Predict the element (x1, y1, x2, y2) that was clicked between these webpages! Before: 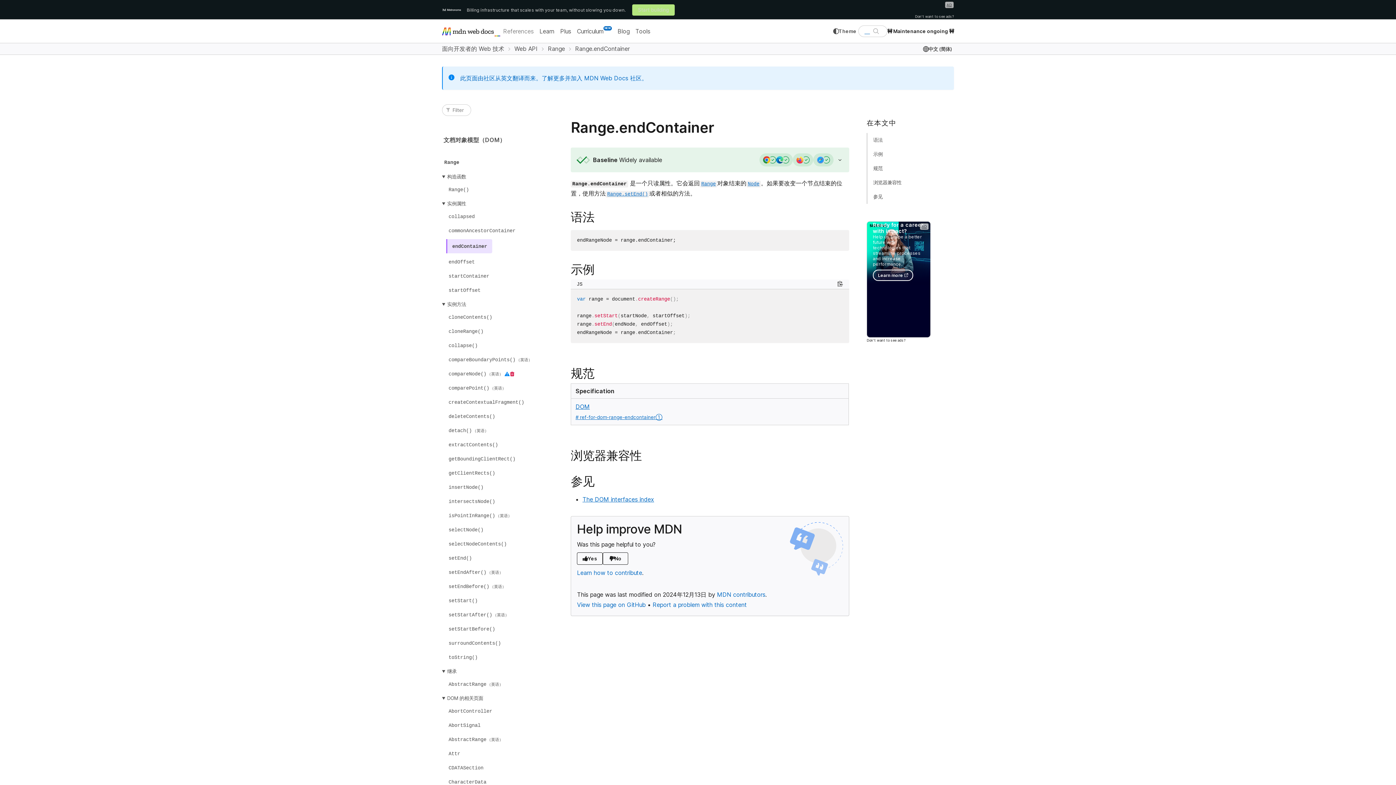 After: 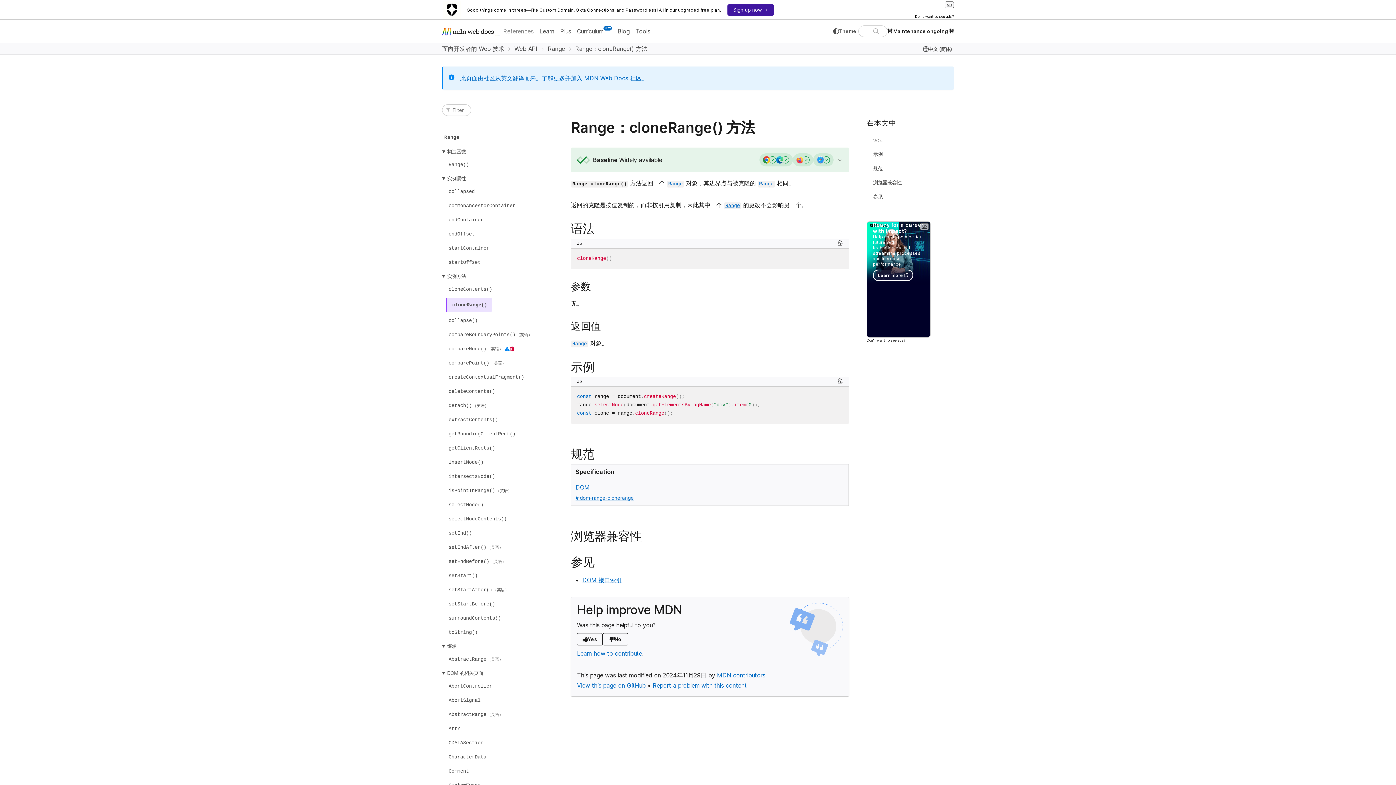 Action: label: cloneRange() bbox: (446, 325, 485, 337)